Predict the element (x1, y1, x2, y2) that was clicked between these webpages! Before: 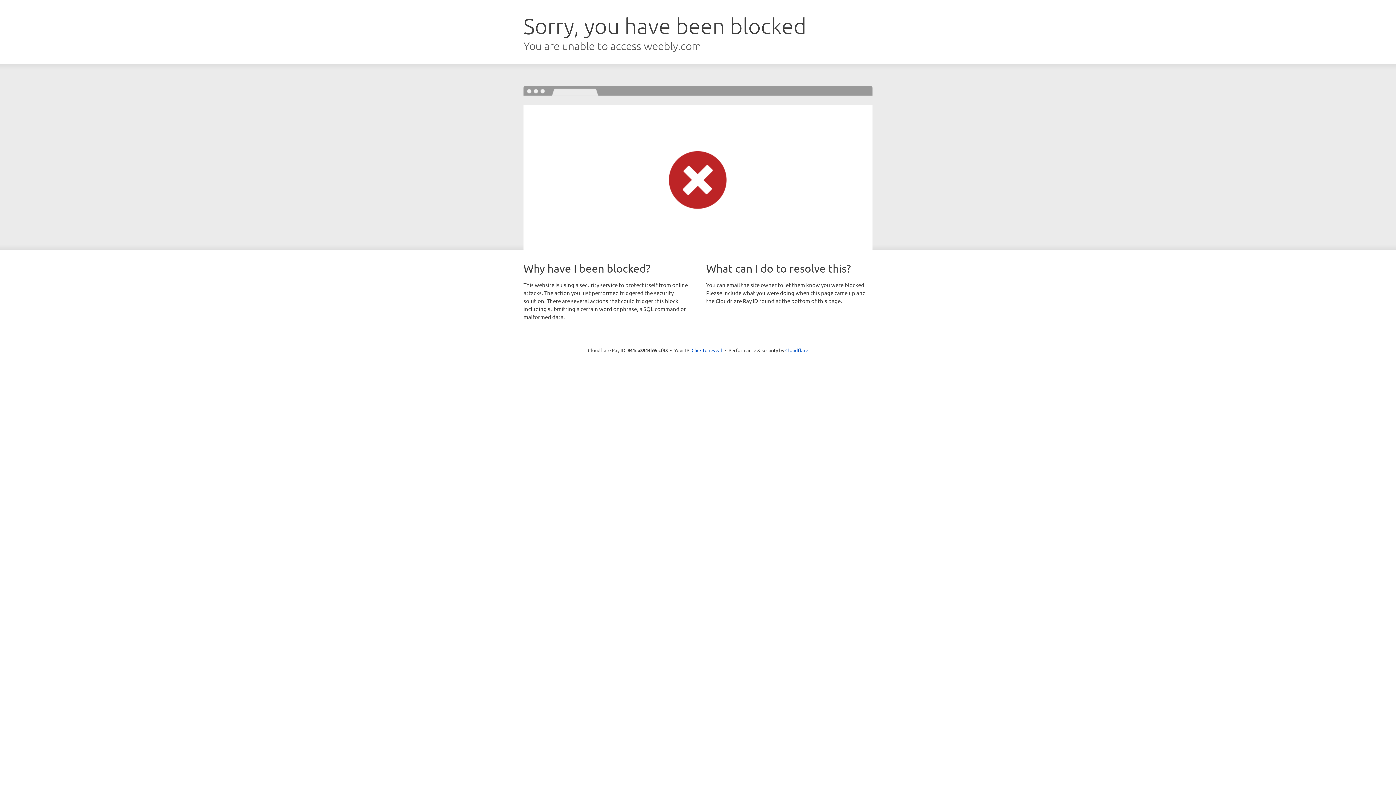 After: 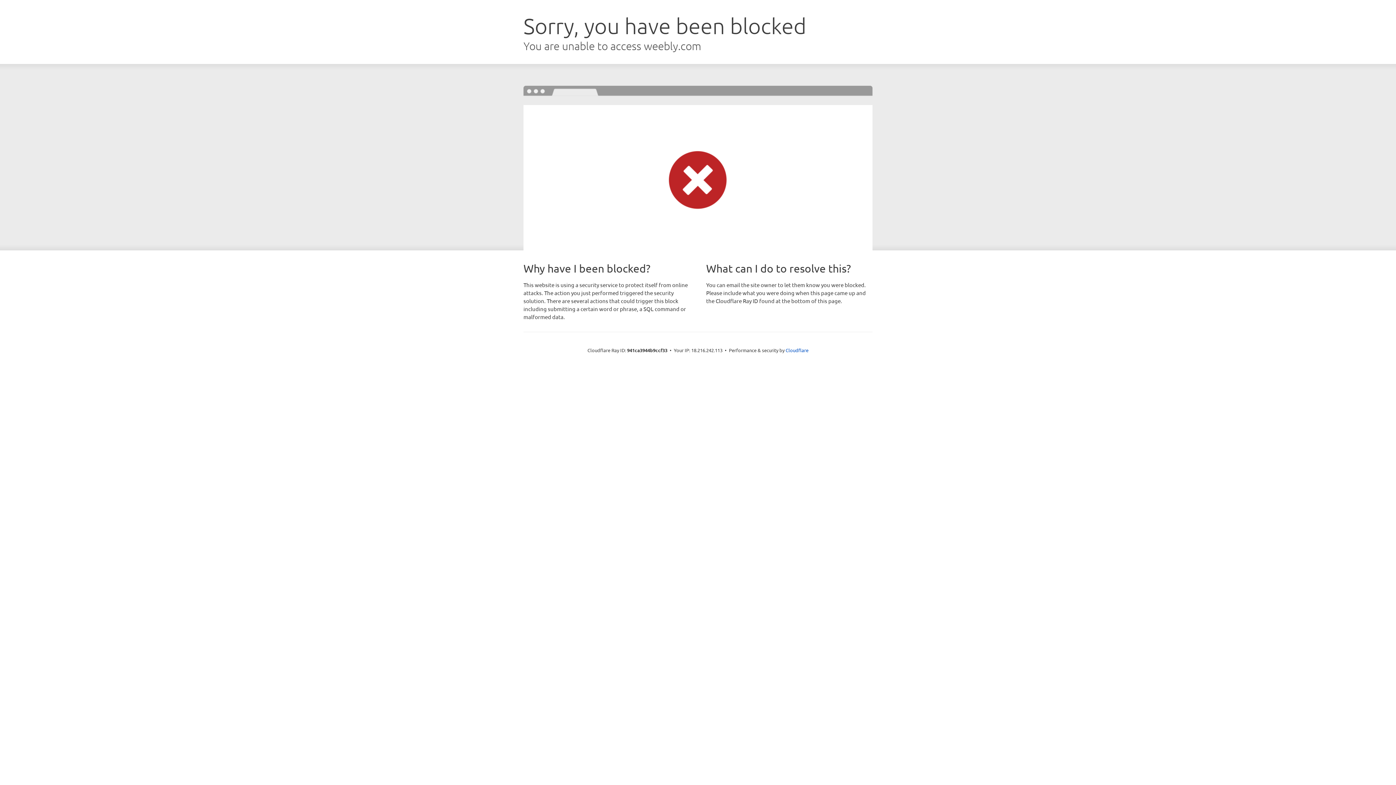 Action: bbox: (691, 346, 722, 353) label: Click to reveal